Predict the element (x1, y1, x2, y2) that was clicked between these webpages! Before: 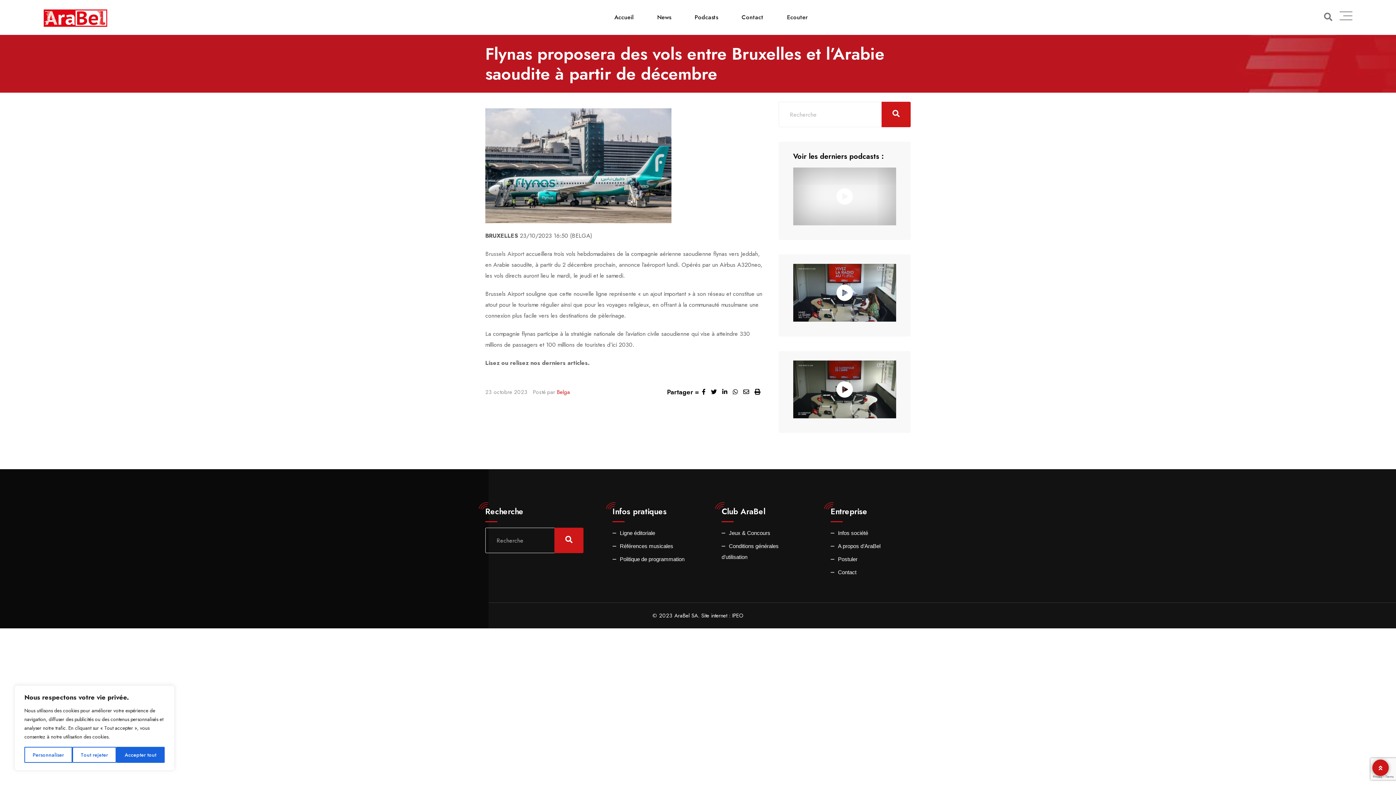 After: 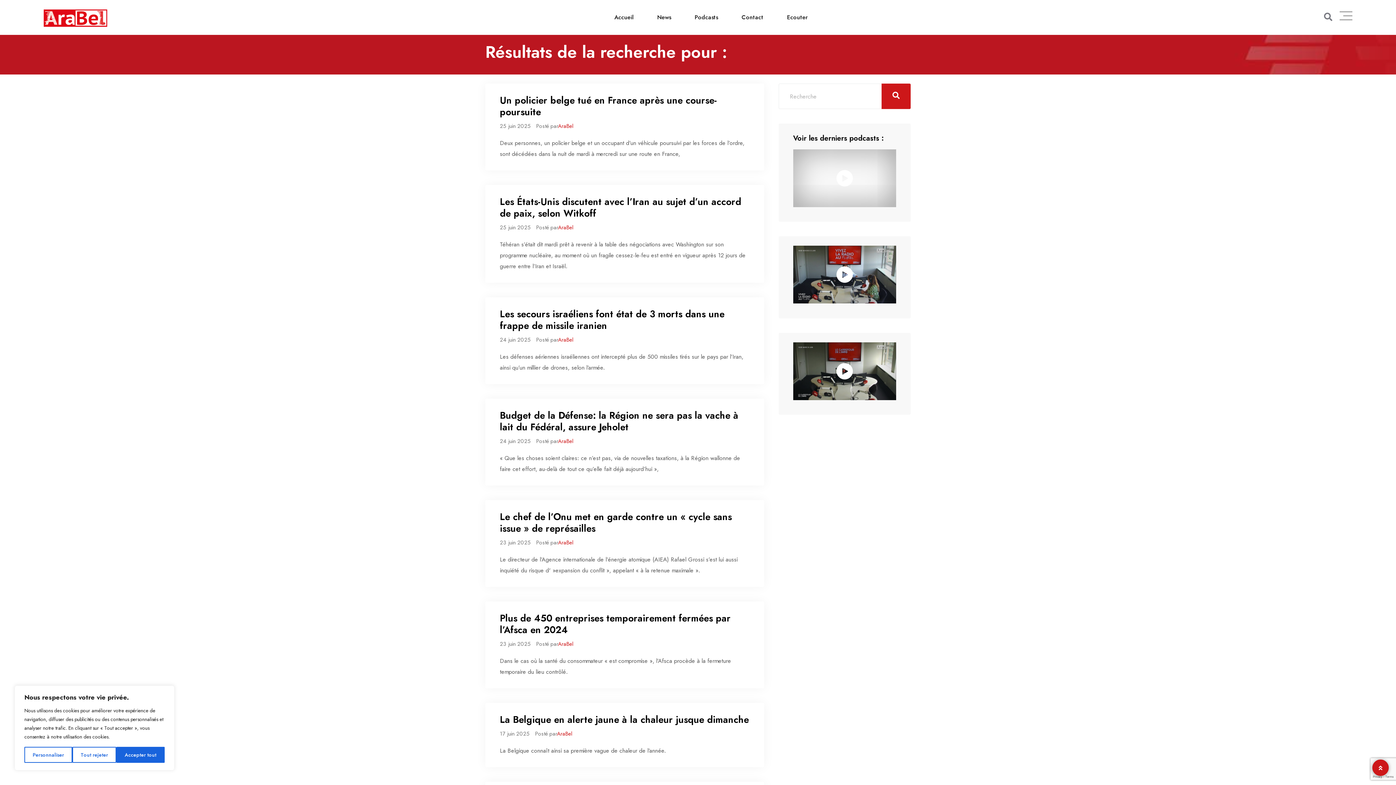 Action: bbox: (881, 101, 910, 127)